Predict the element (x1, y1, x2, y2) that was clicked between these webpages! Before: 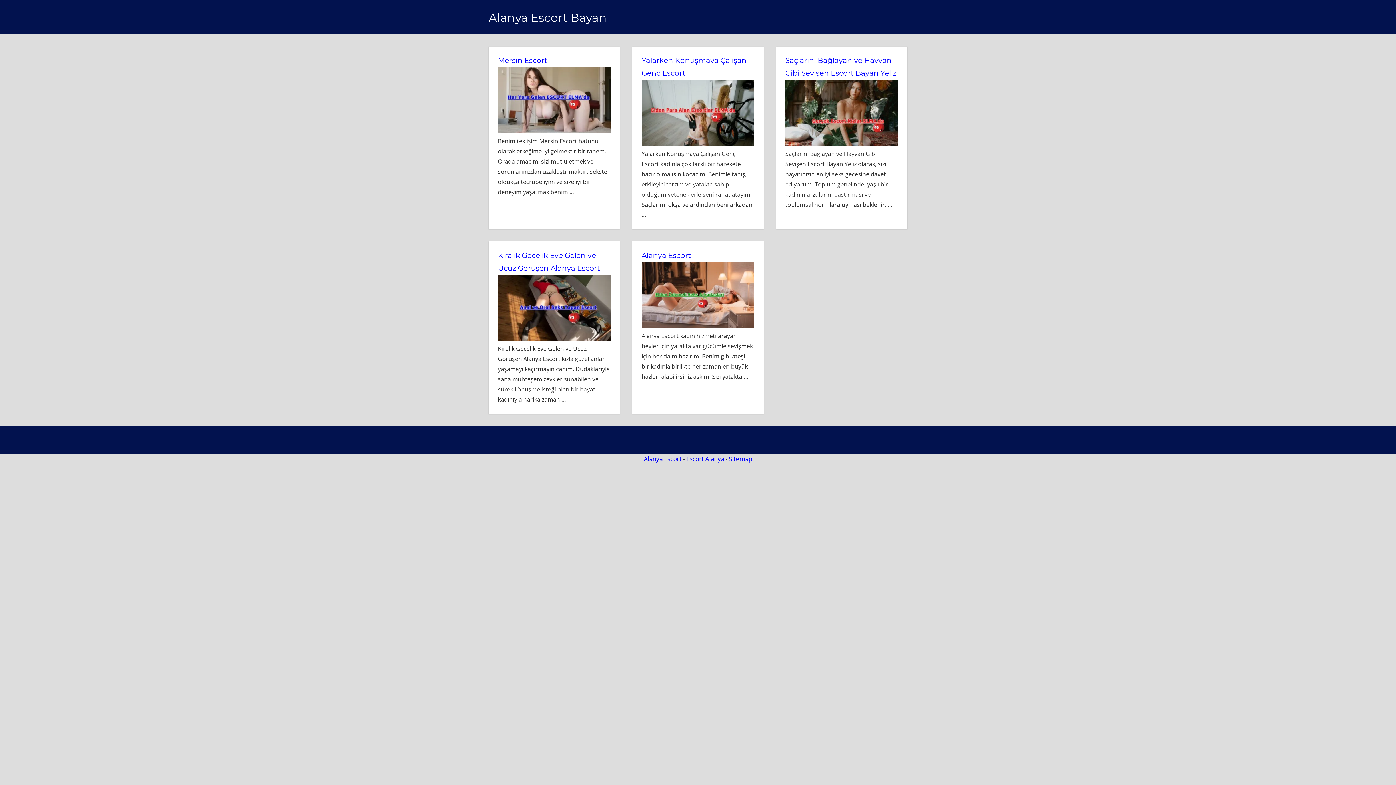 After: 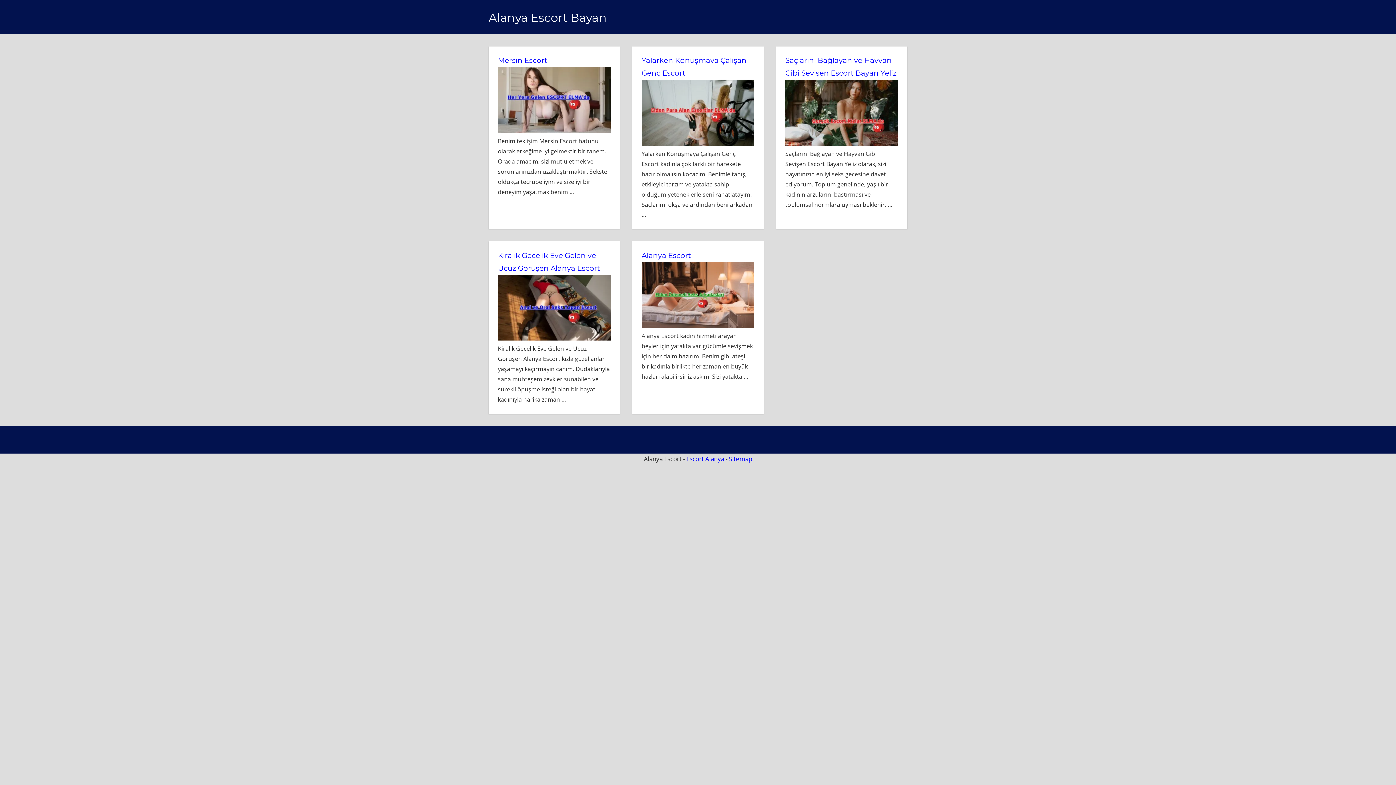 Action: bbox: (644, 454, 681, 463) label: Alanya Escort